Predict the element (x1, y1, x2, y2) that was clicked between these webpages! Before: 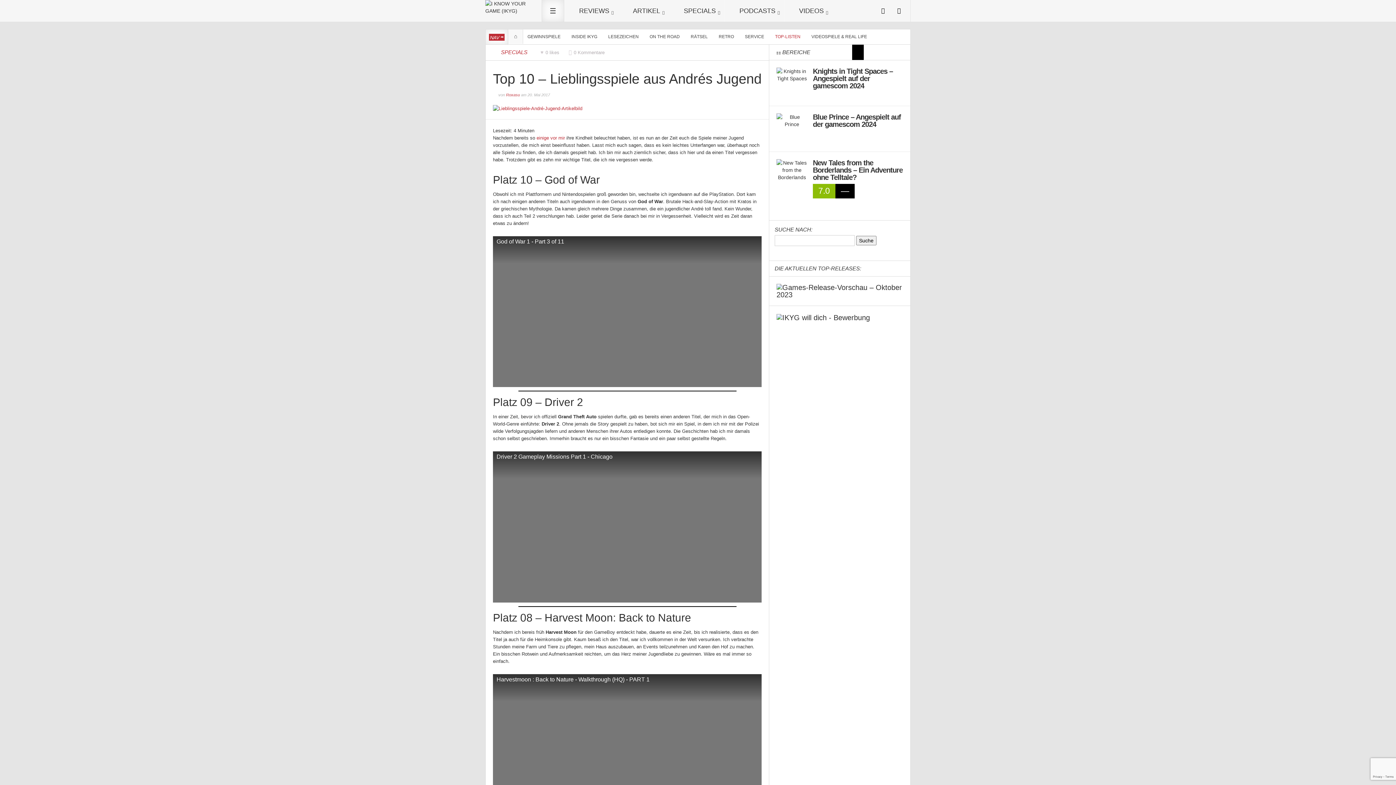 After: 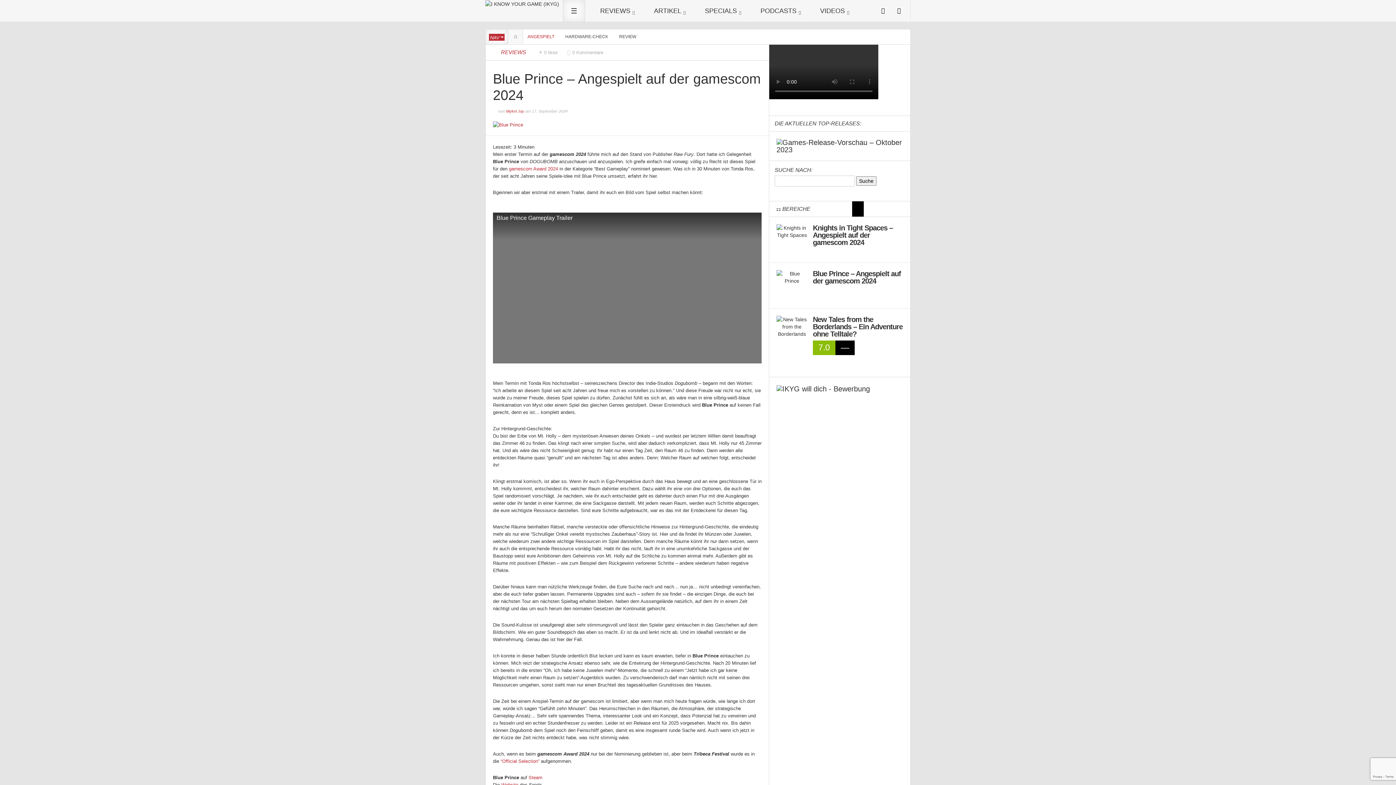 Action: label:   bbox: (769, 106, 910, 151)